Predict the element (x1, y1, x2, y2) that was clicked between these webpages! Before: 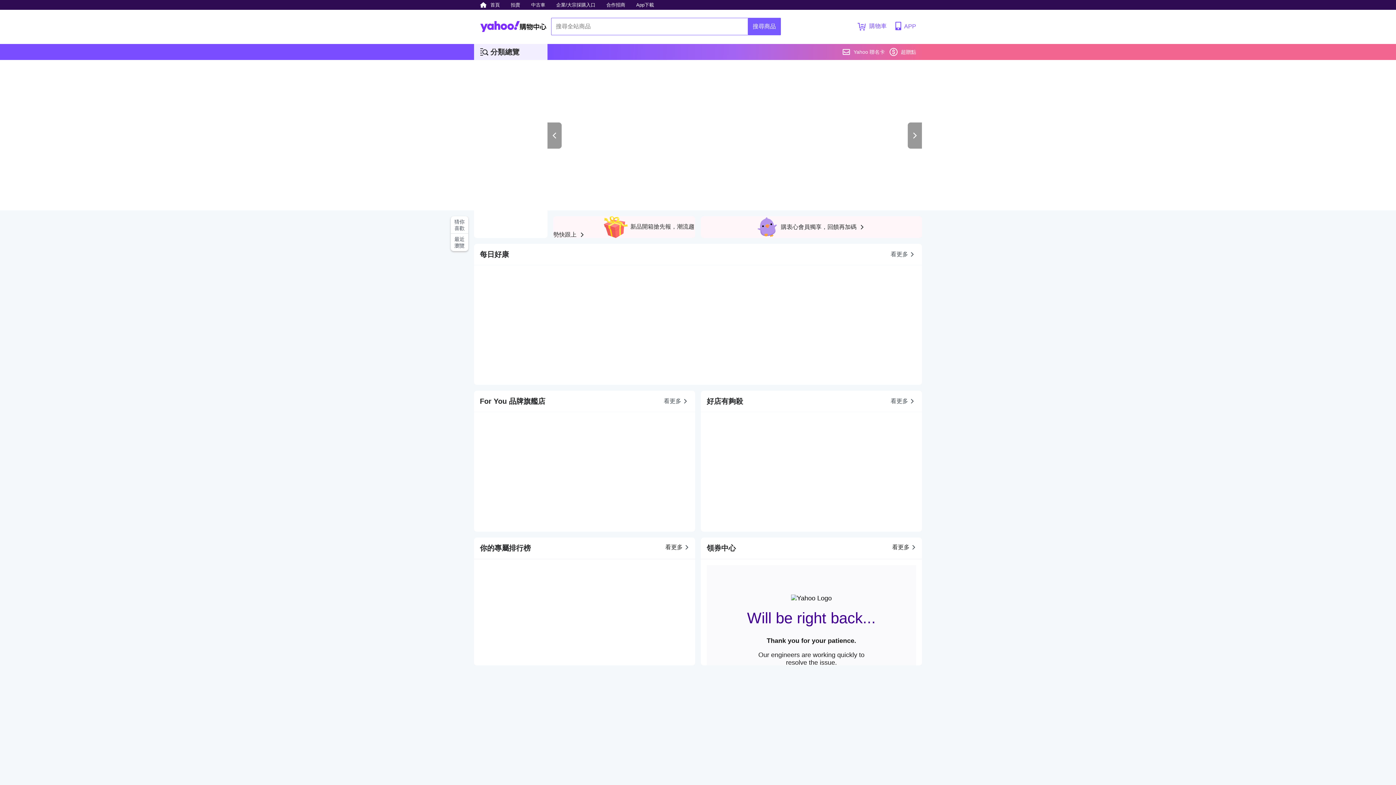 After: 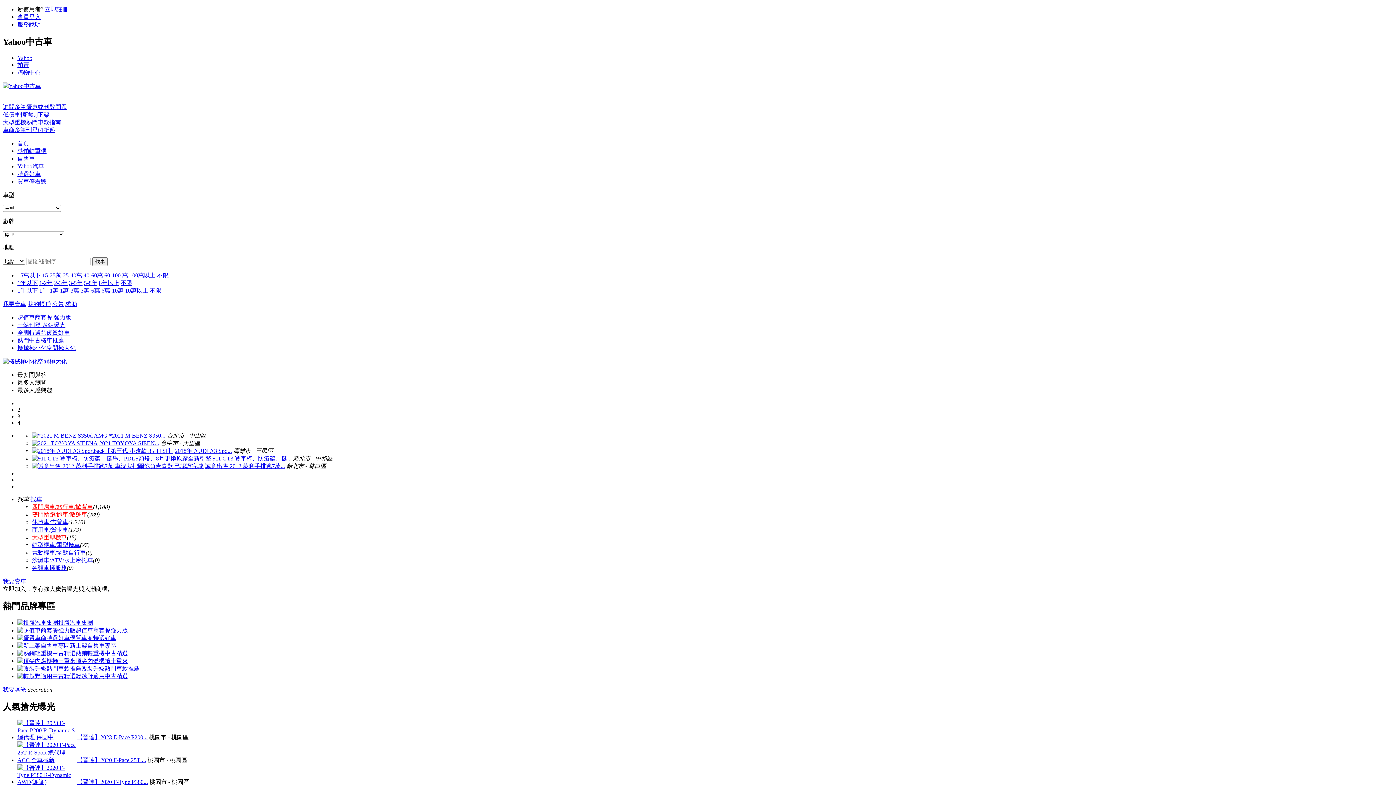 Action: bbox: (527, 0, 549, 9) label: 中古車